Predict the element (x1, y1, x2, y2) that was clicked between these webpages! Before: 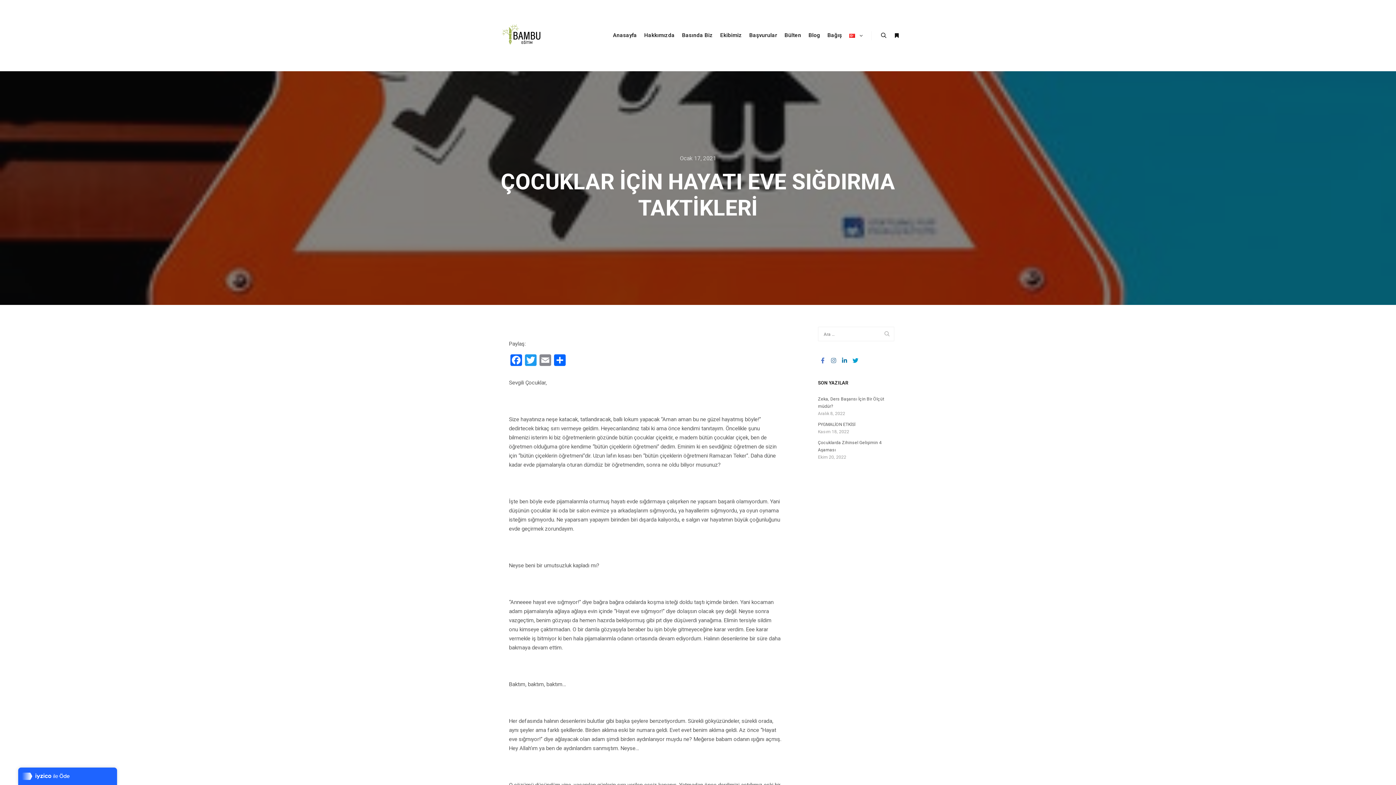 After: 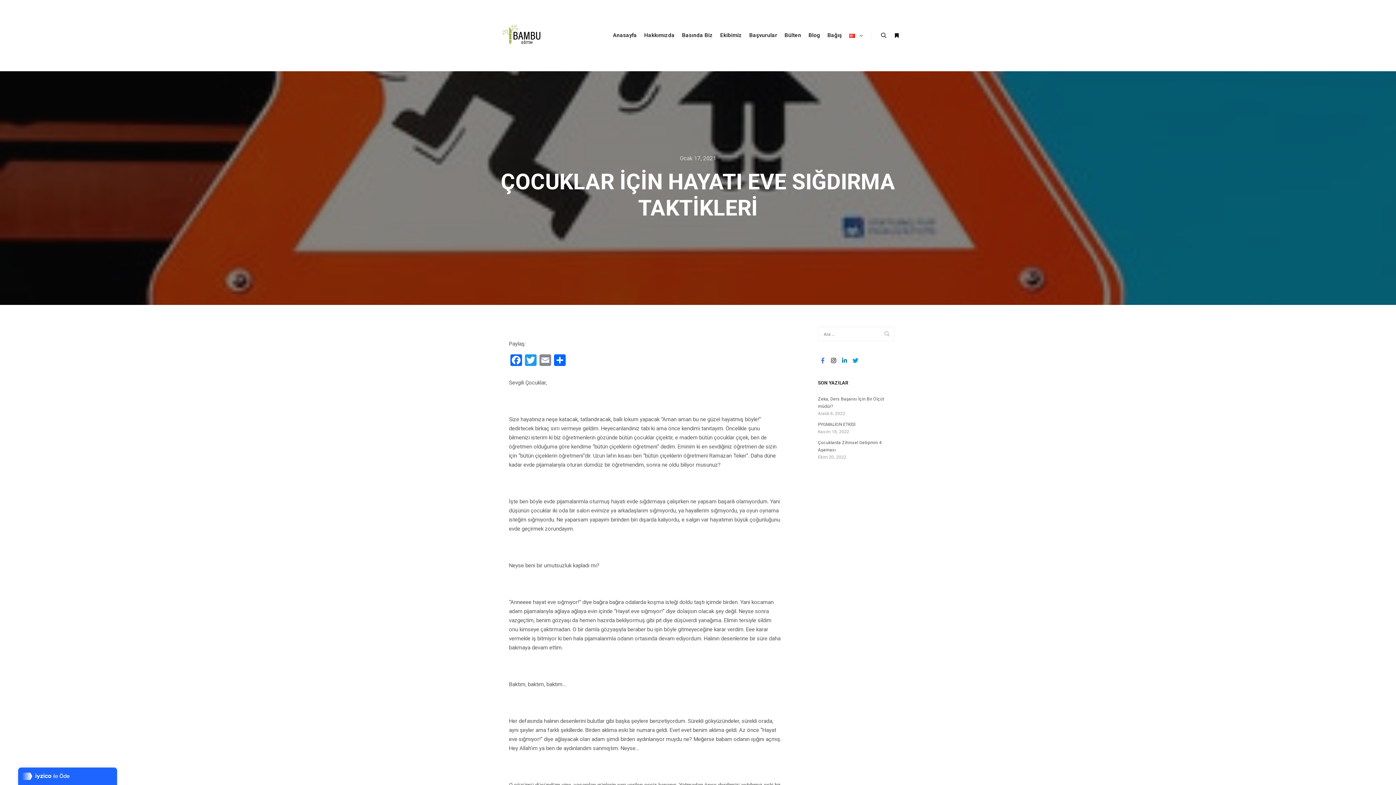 Action: bbox: (829, 356, 838, 365)